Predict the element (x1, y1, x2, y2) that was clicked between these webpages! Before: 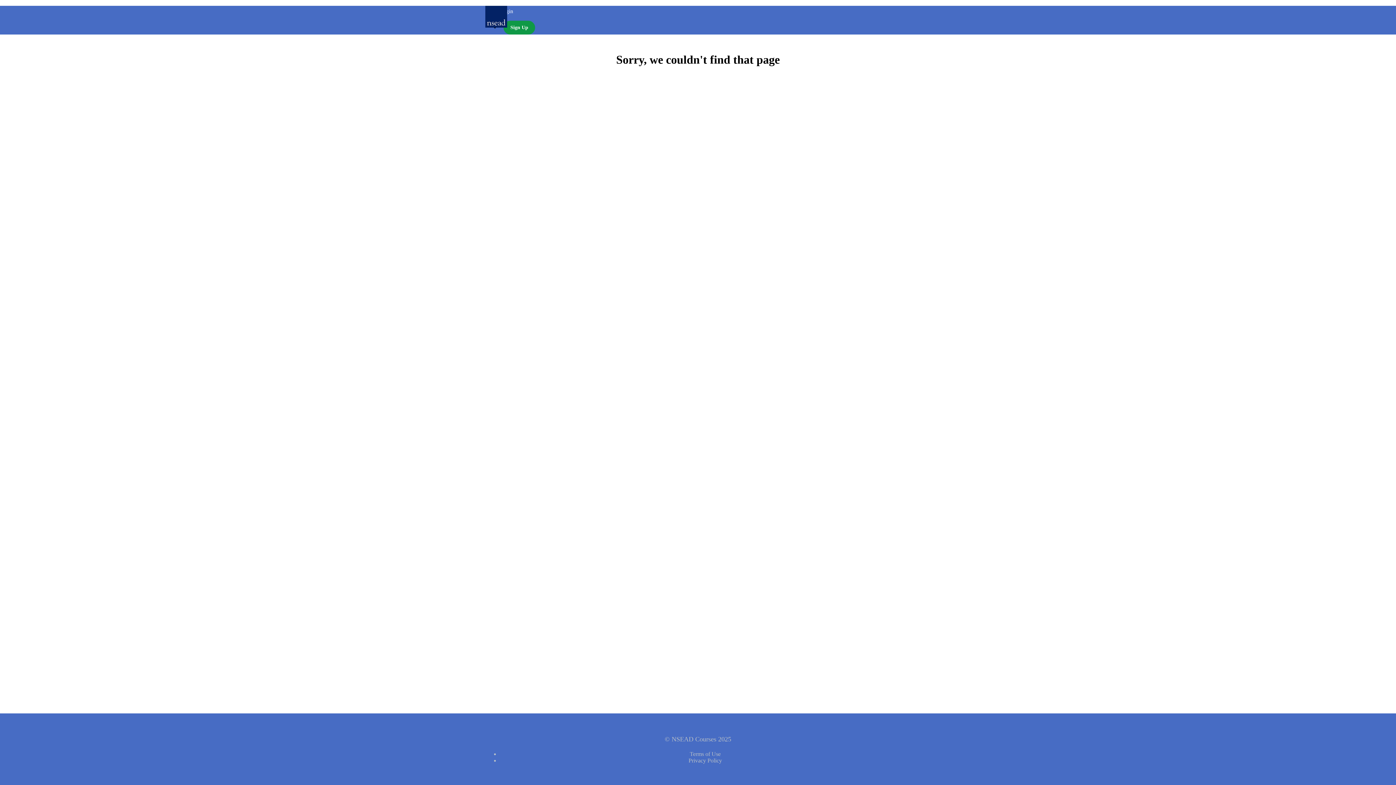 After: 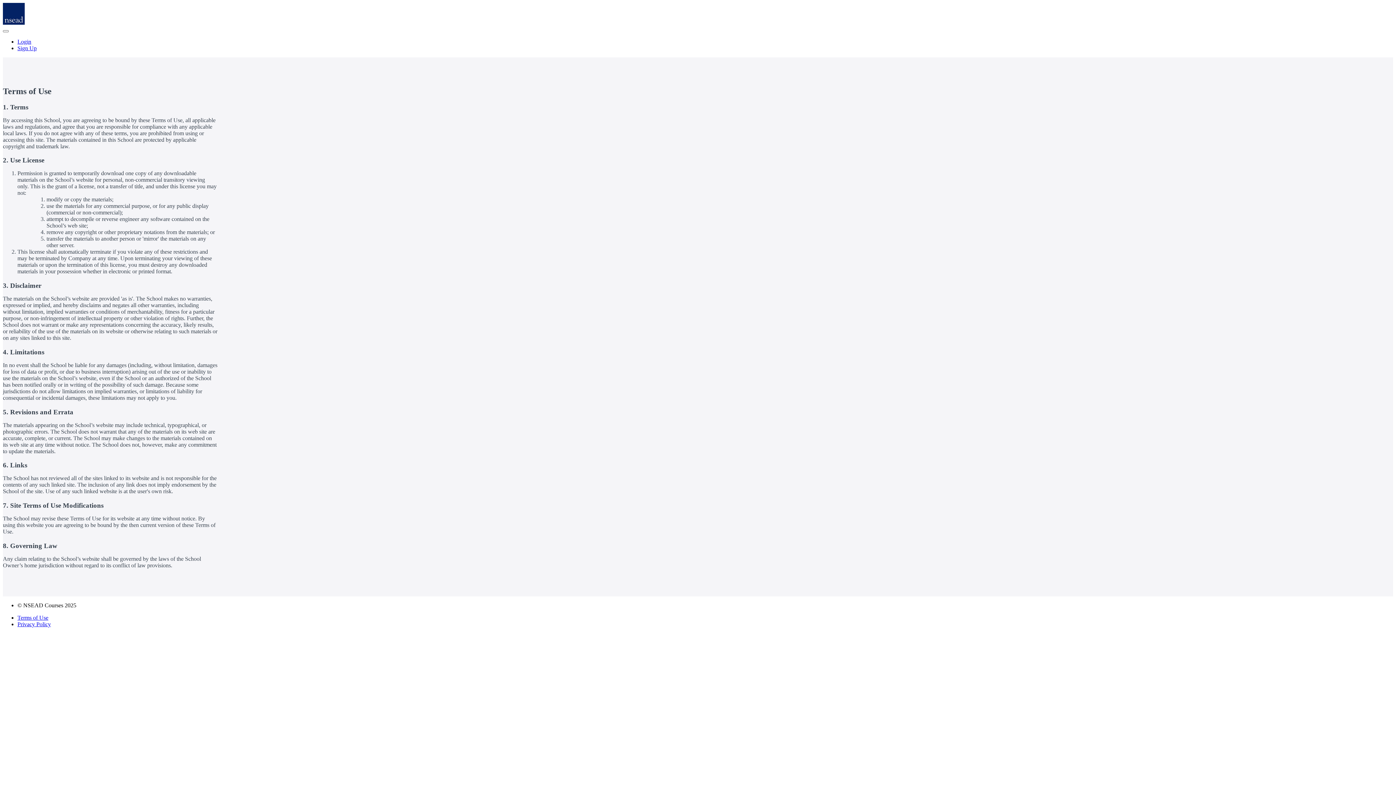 Action: bbox: (690, 751, 720, 757) label: Terms of Use